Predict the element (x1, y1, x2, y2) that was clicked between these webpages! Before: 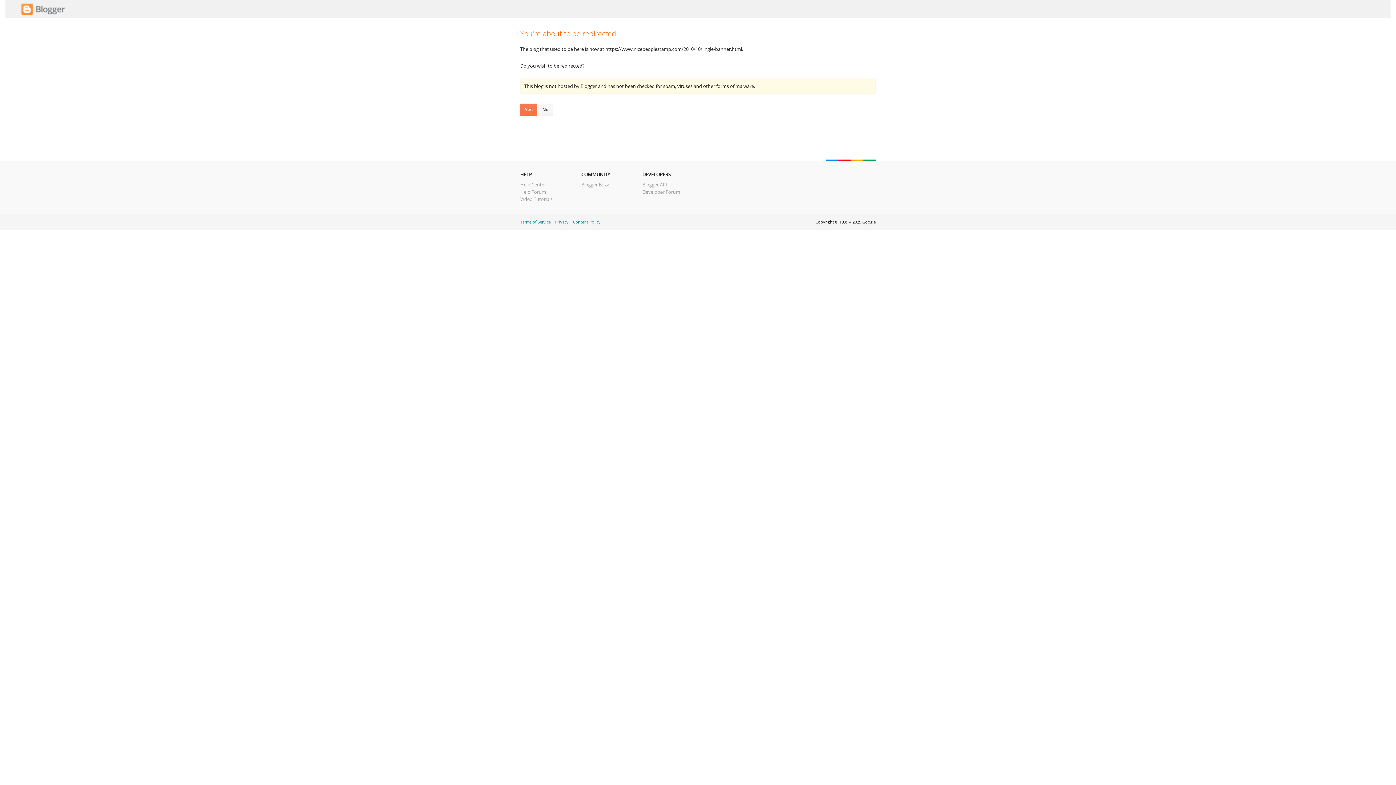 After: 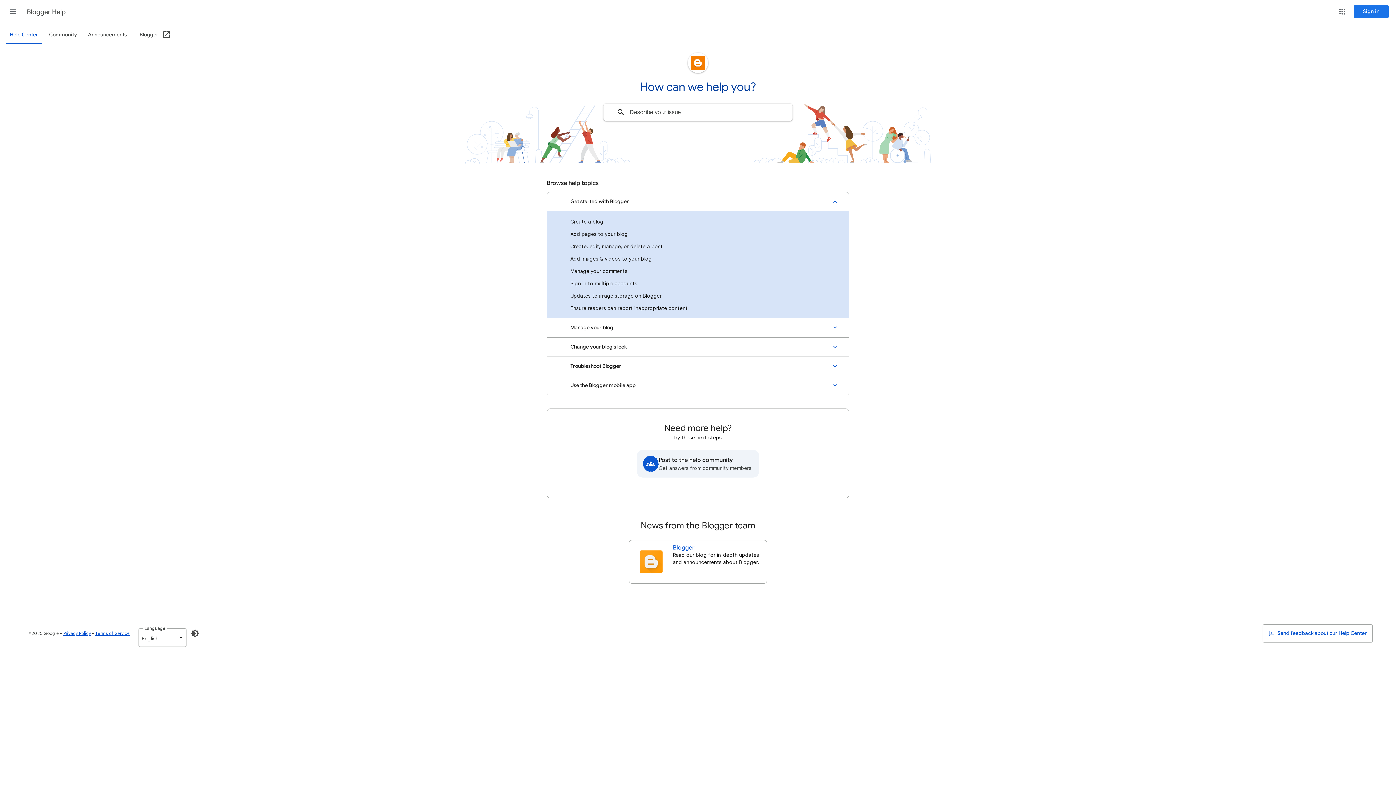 Action: label: Help Center bbox: (520, 181, 546, 188)